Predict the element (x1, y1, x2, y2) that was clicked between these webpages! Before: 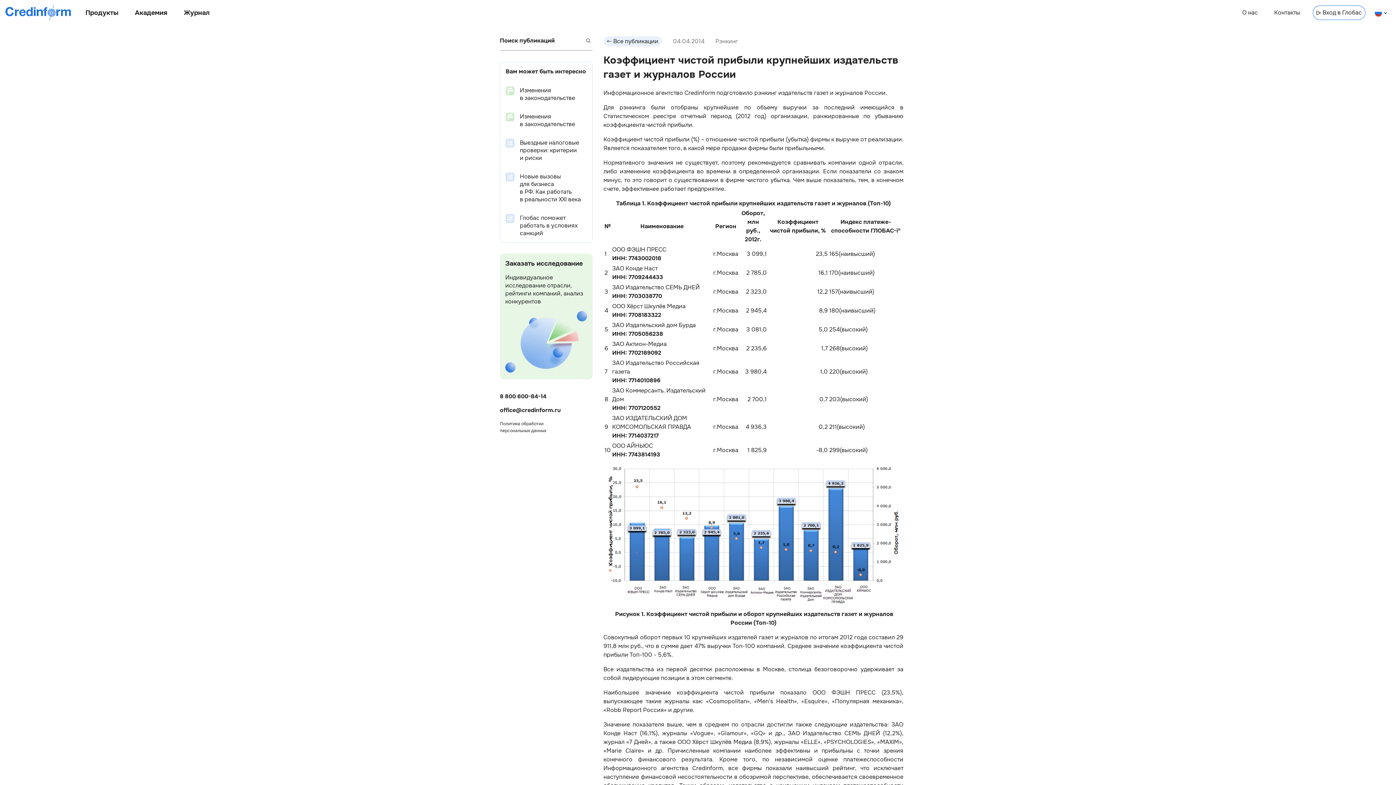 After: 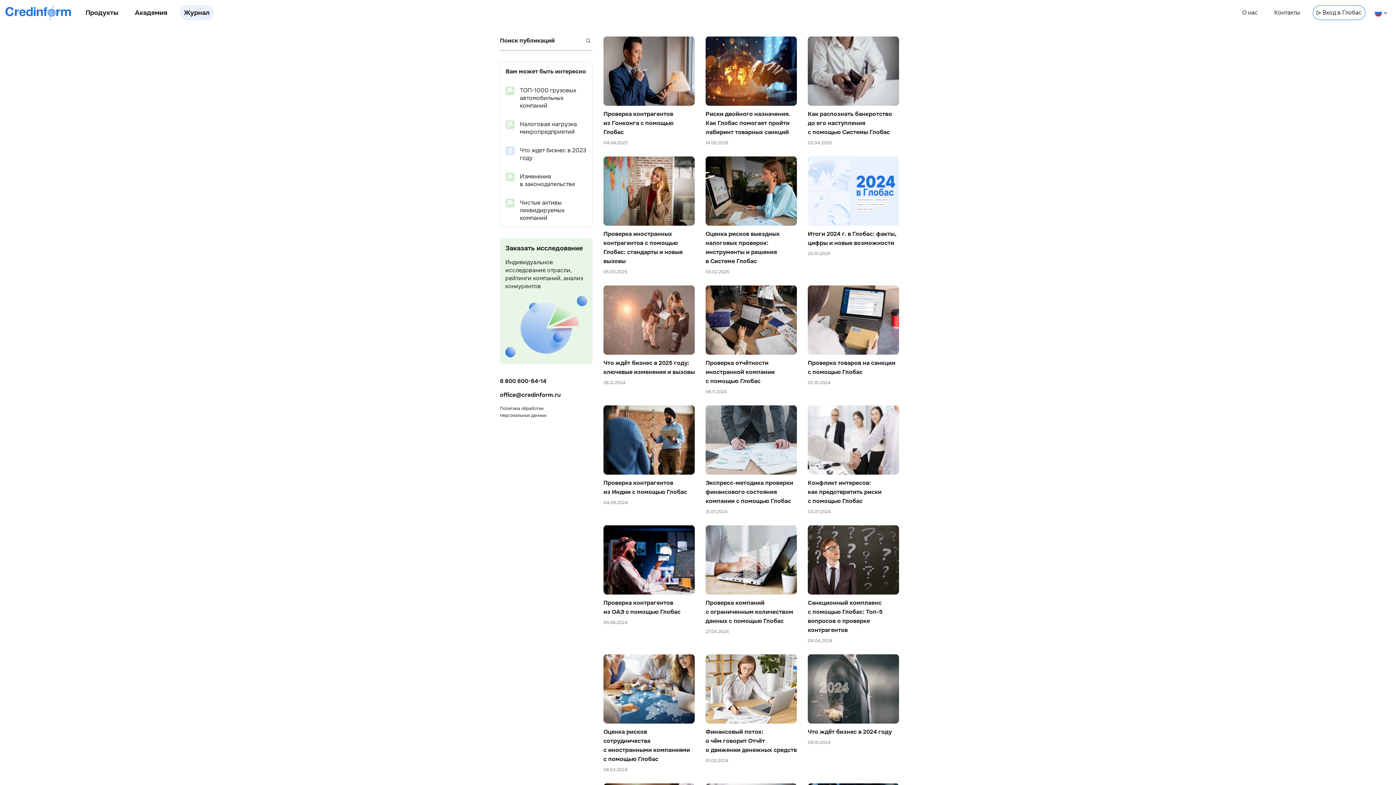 Action: label: Журнал bbox: (180, 5, 213, 20)